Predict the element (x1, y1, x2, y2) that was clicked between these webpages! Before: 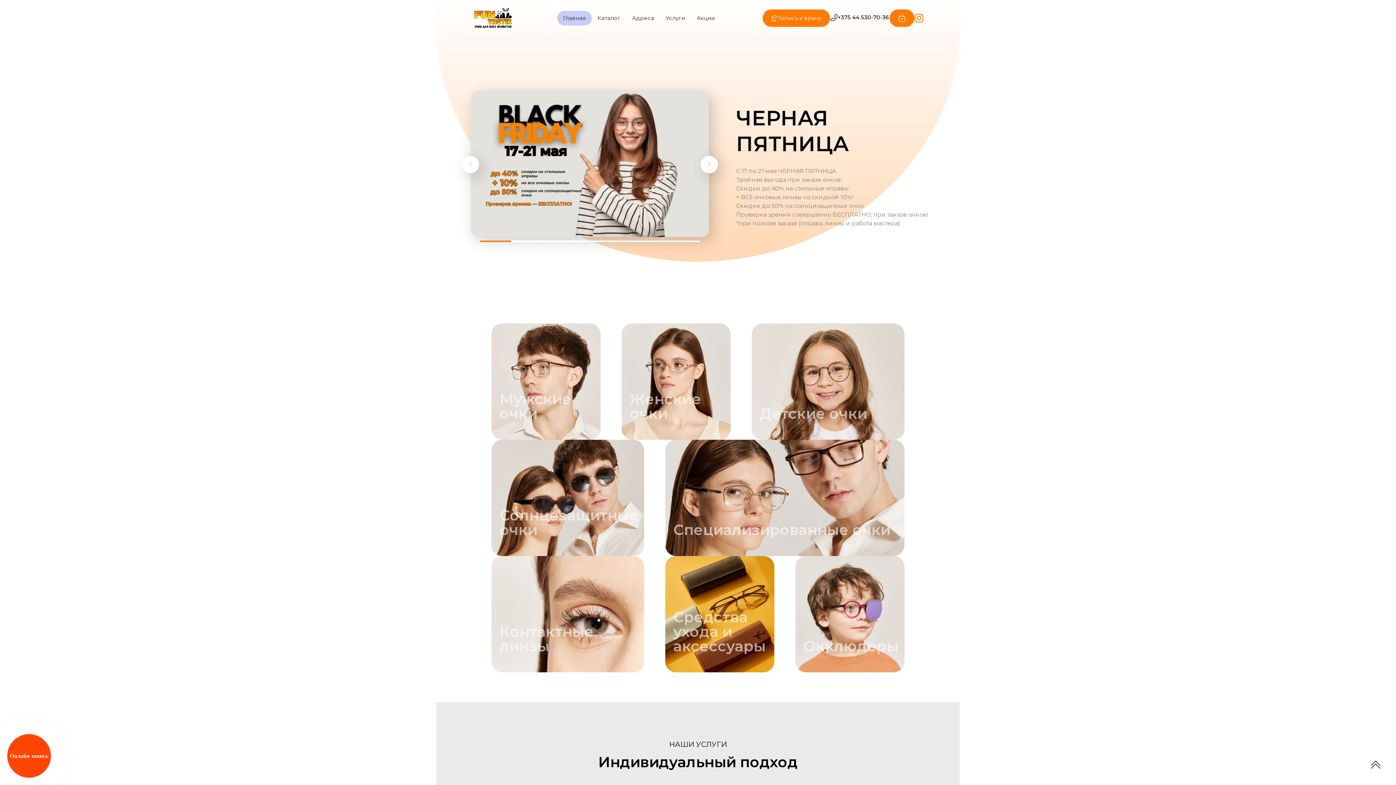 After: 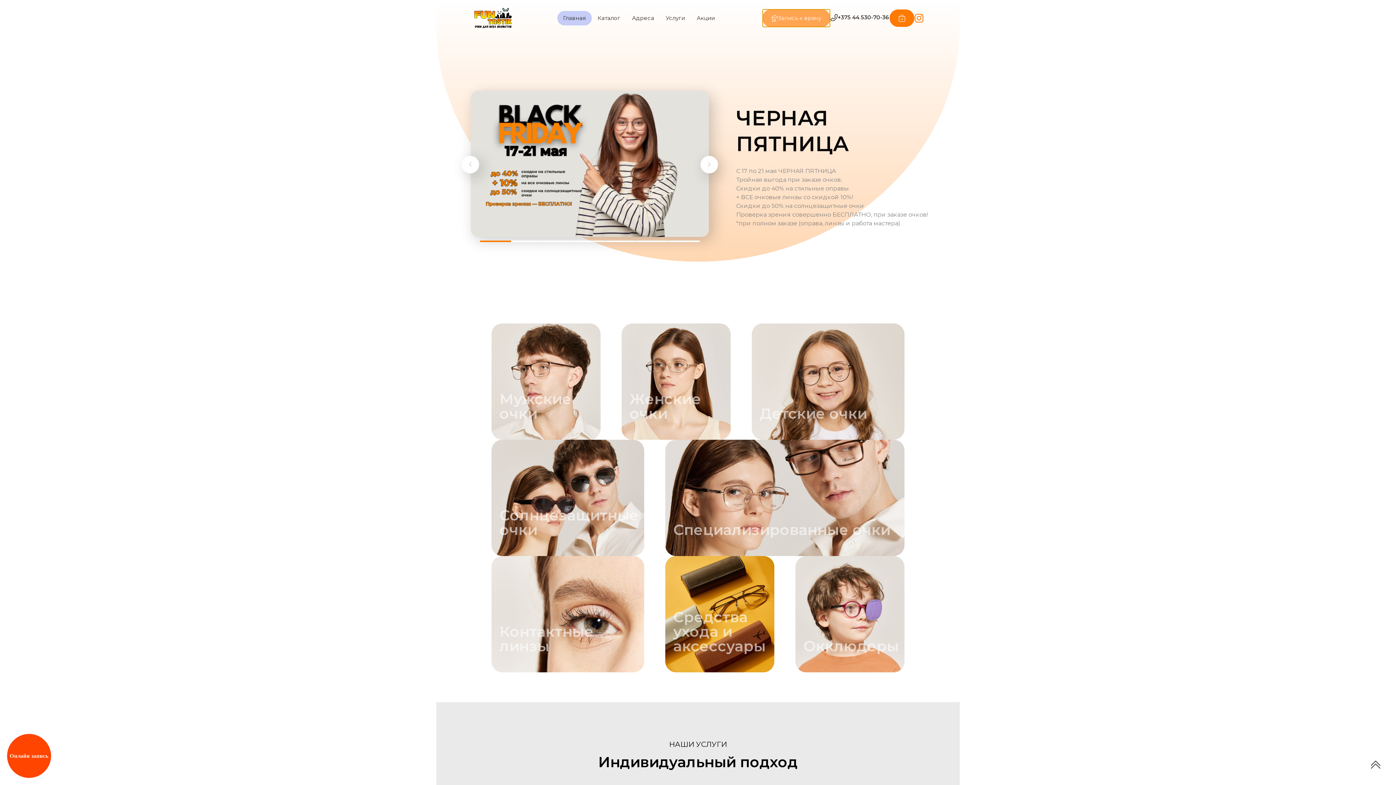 Action: label: Запись к врачу bbox: (762, 9, 830, 27)